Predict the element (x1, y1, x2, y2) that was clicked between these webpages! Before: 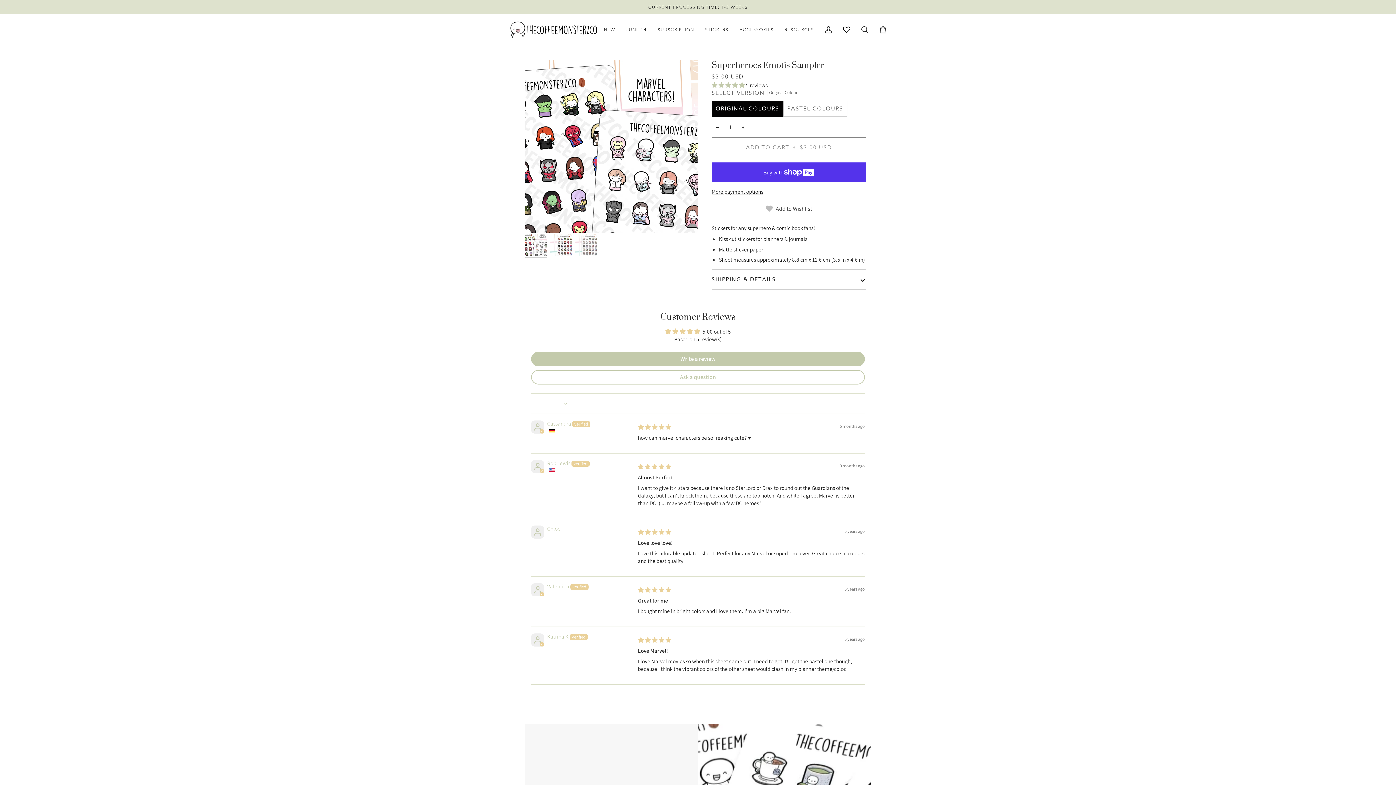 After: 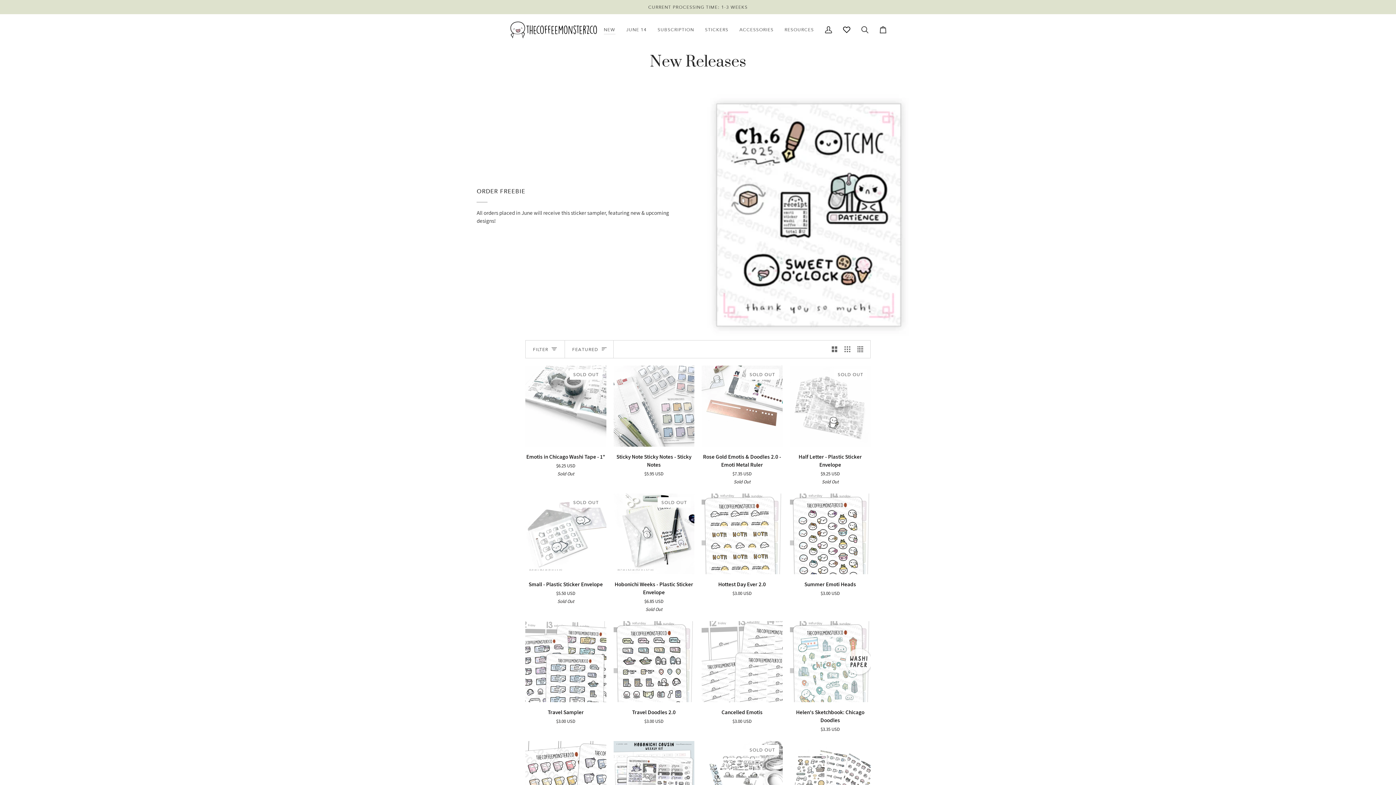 Action: label: NEW bbox: (598, 14, 620, 45)